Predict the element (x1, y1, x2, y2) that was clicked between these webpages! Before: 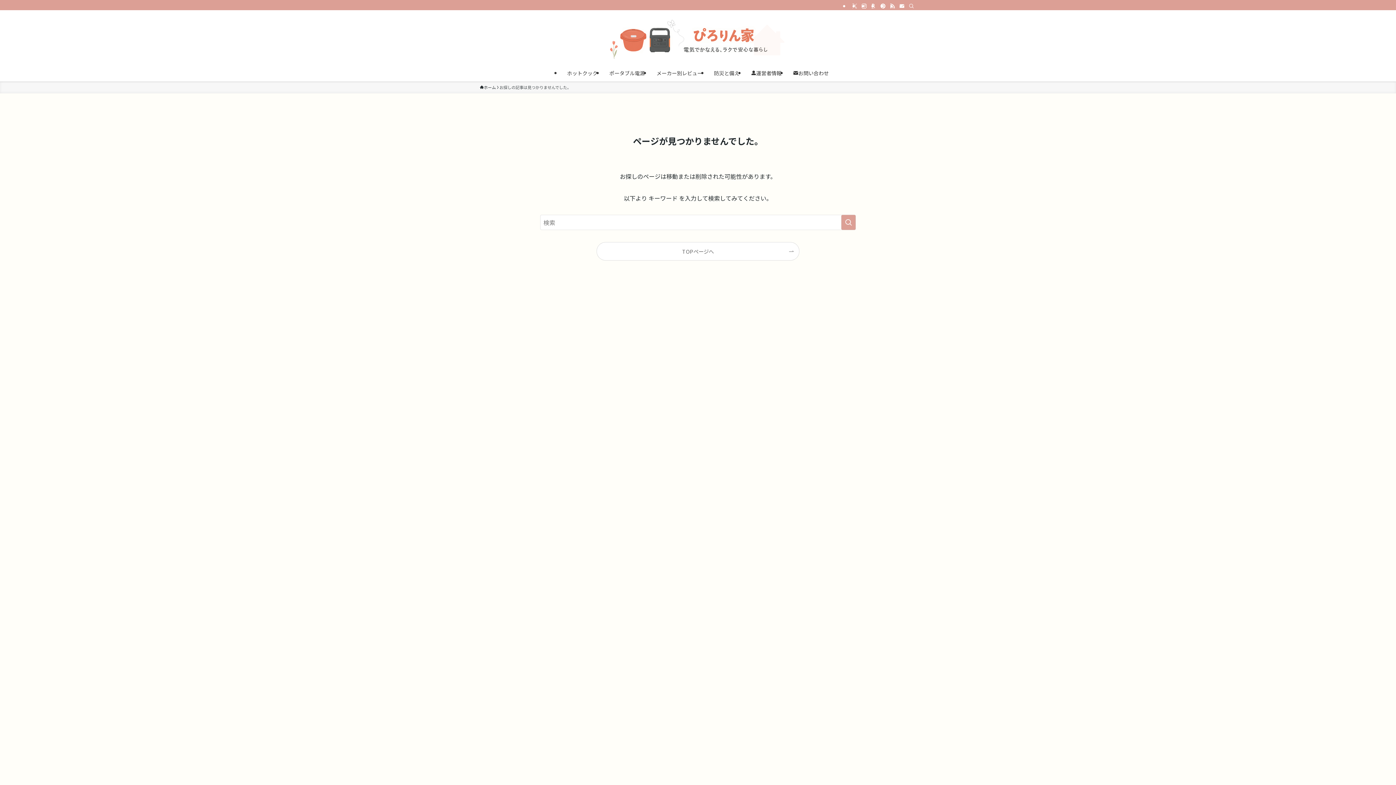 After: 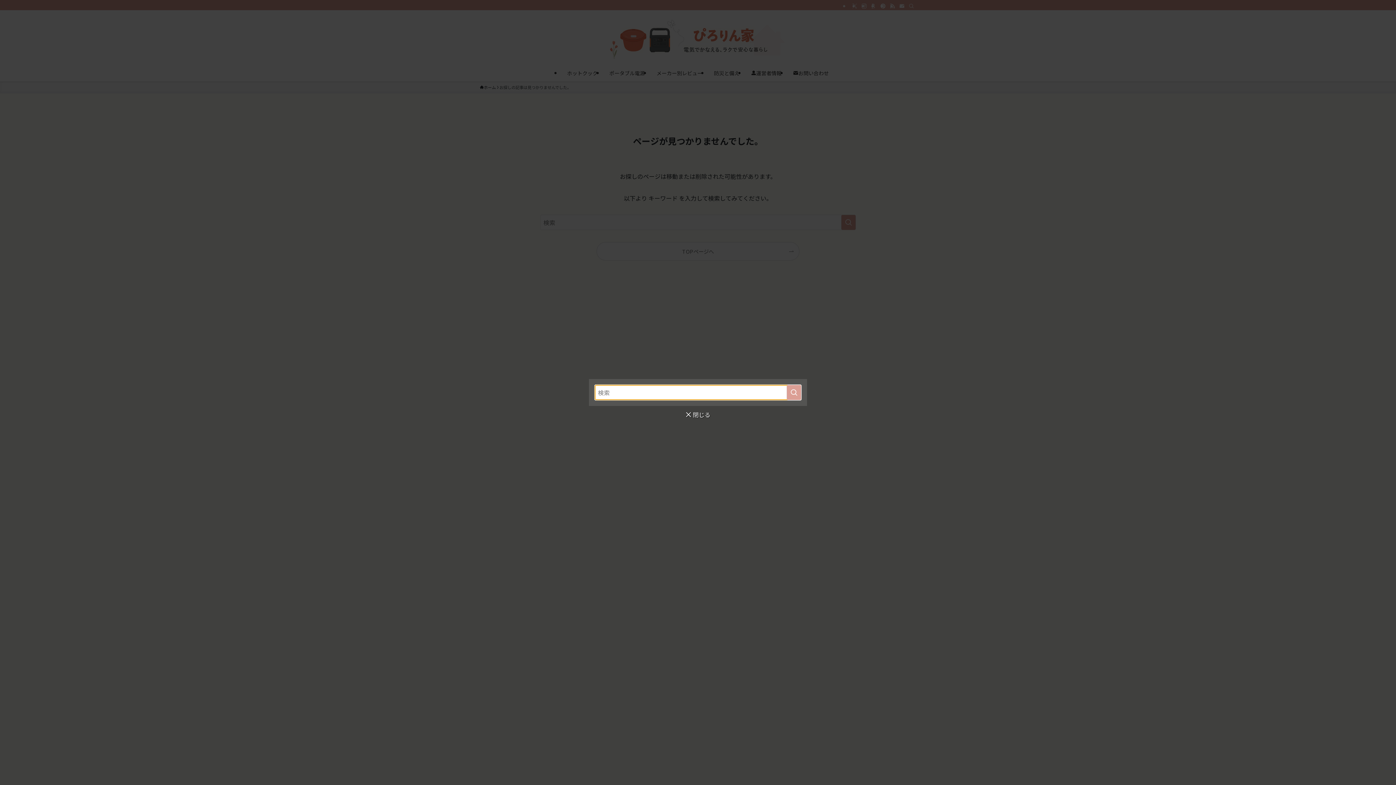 Action: bbox: (906, 2, 916, 10) label: 検索